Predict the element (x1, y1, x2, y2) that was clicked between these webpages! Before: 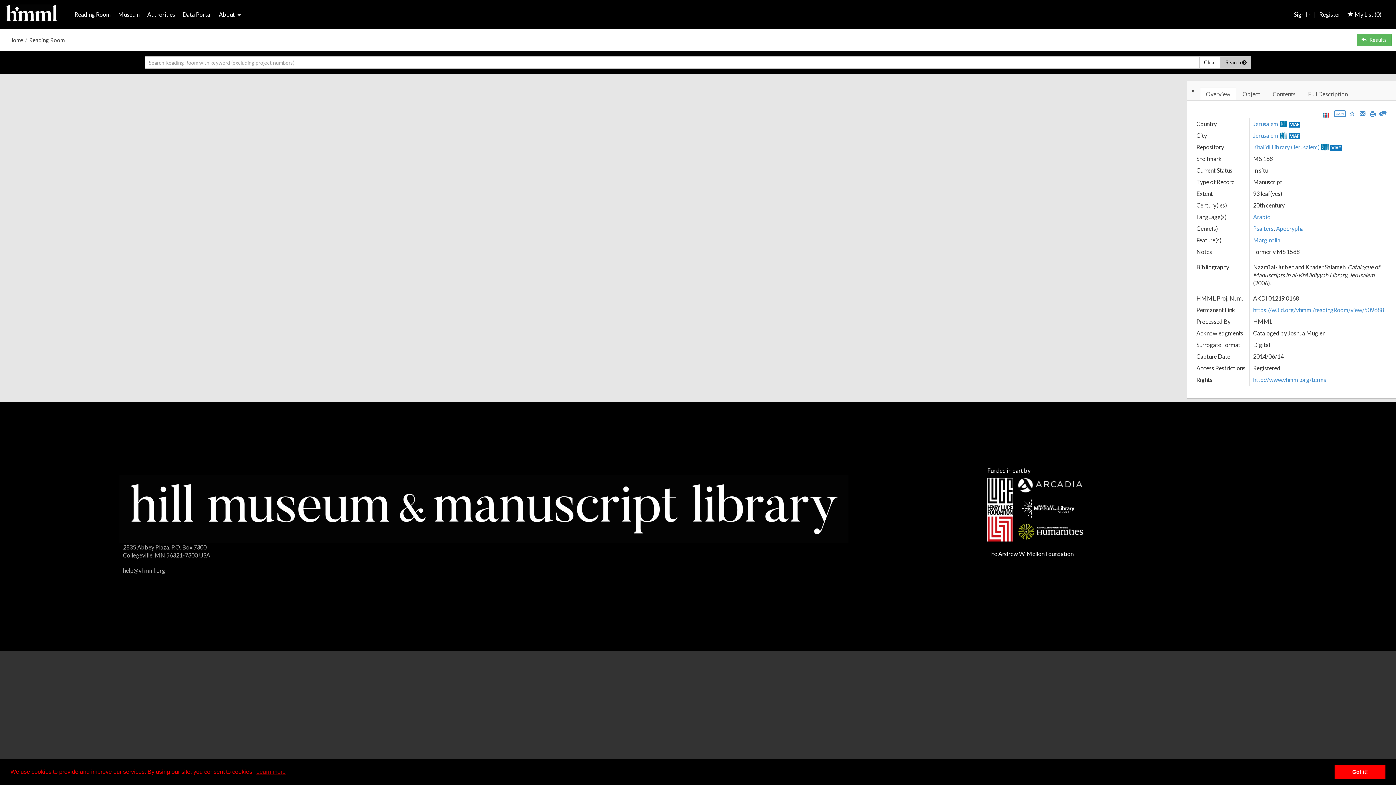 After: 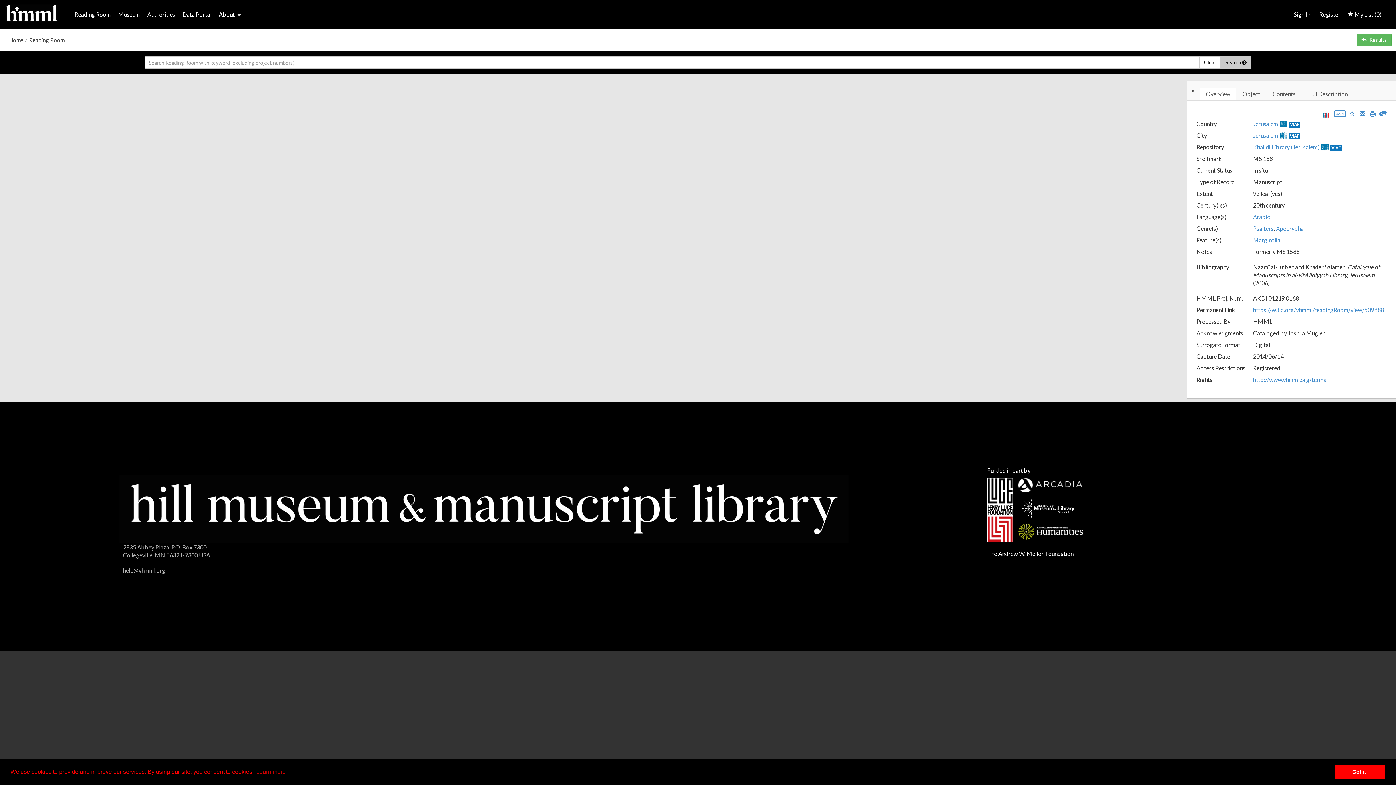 Action: label: VIAF bbox: (1289, 121, 1300, 127)